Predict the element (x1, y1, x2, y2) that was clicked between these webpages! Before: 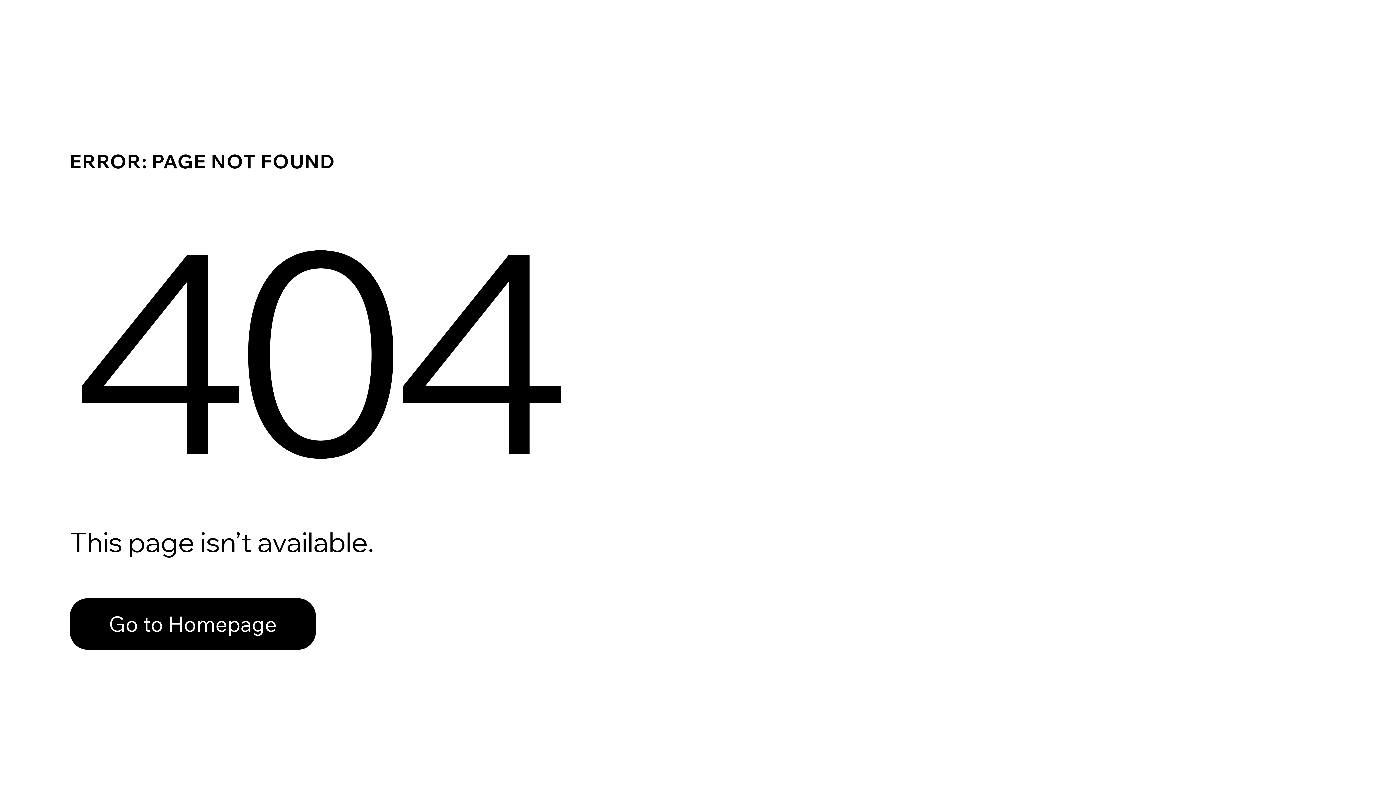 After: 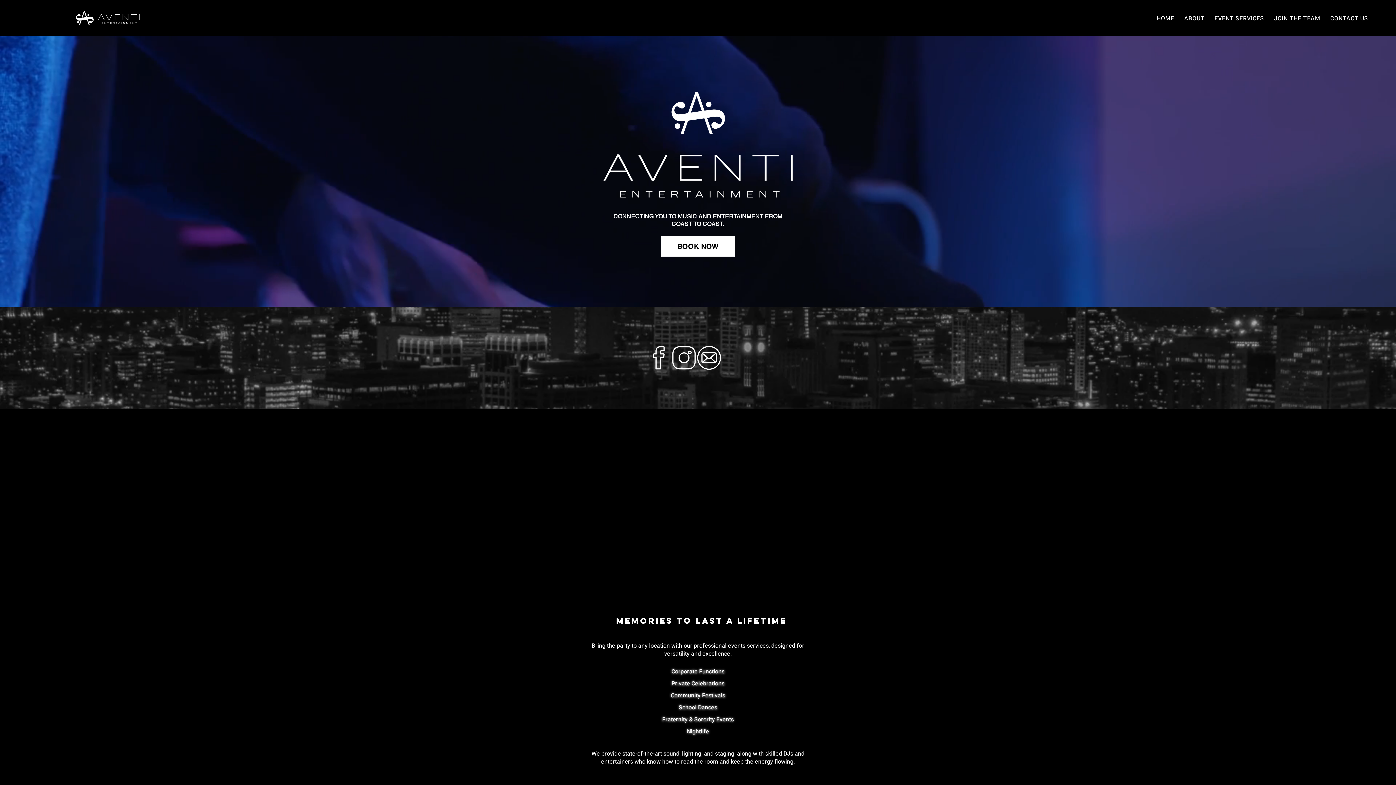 Action: label: Go to Homepage bbox: (69, 598, 316, 650)